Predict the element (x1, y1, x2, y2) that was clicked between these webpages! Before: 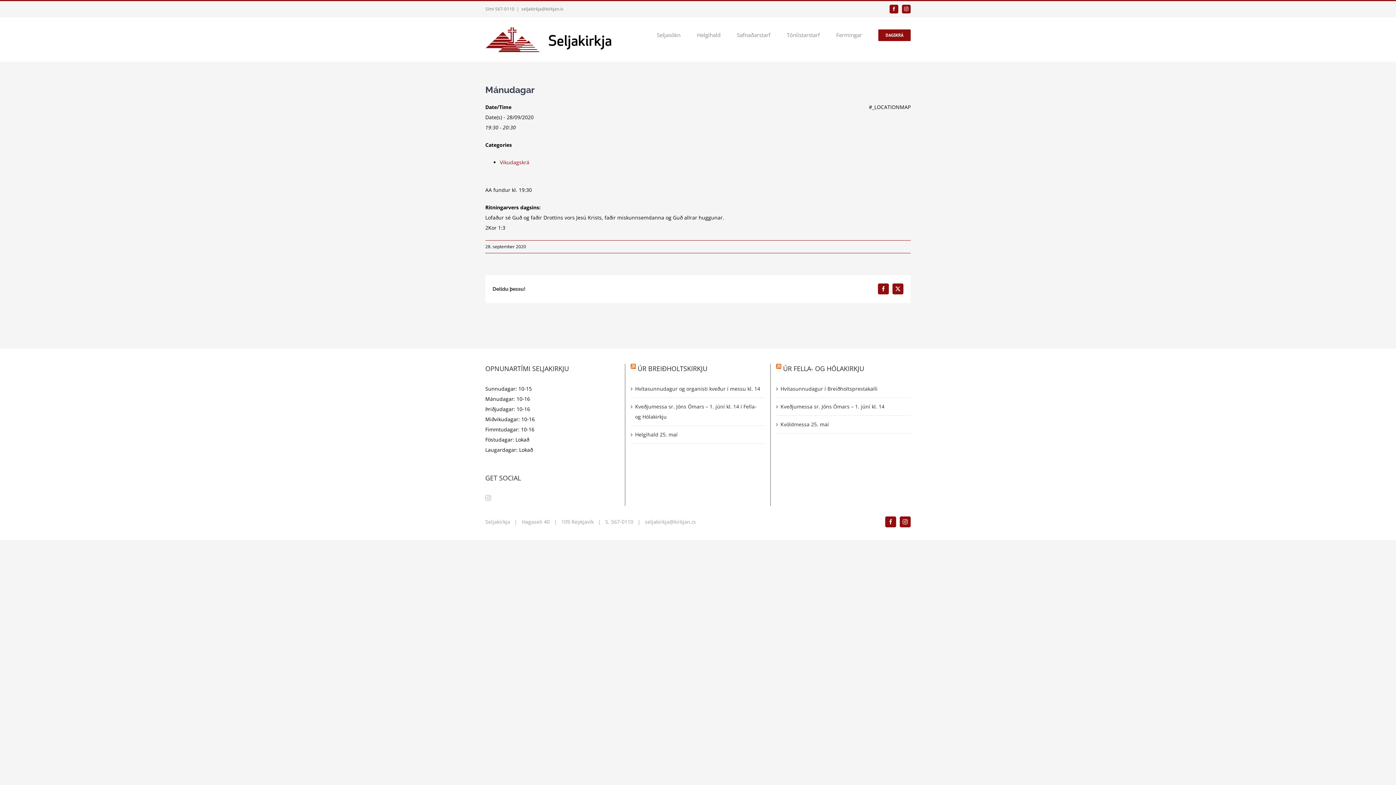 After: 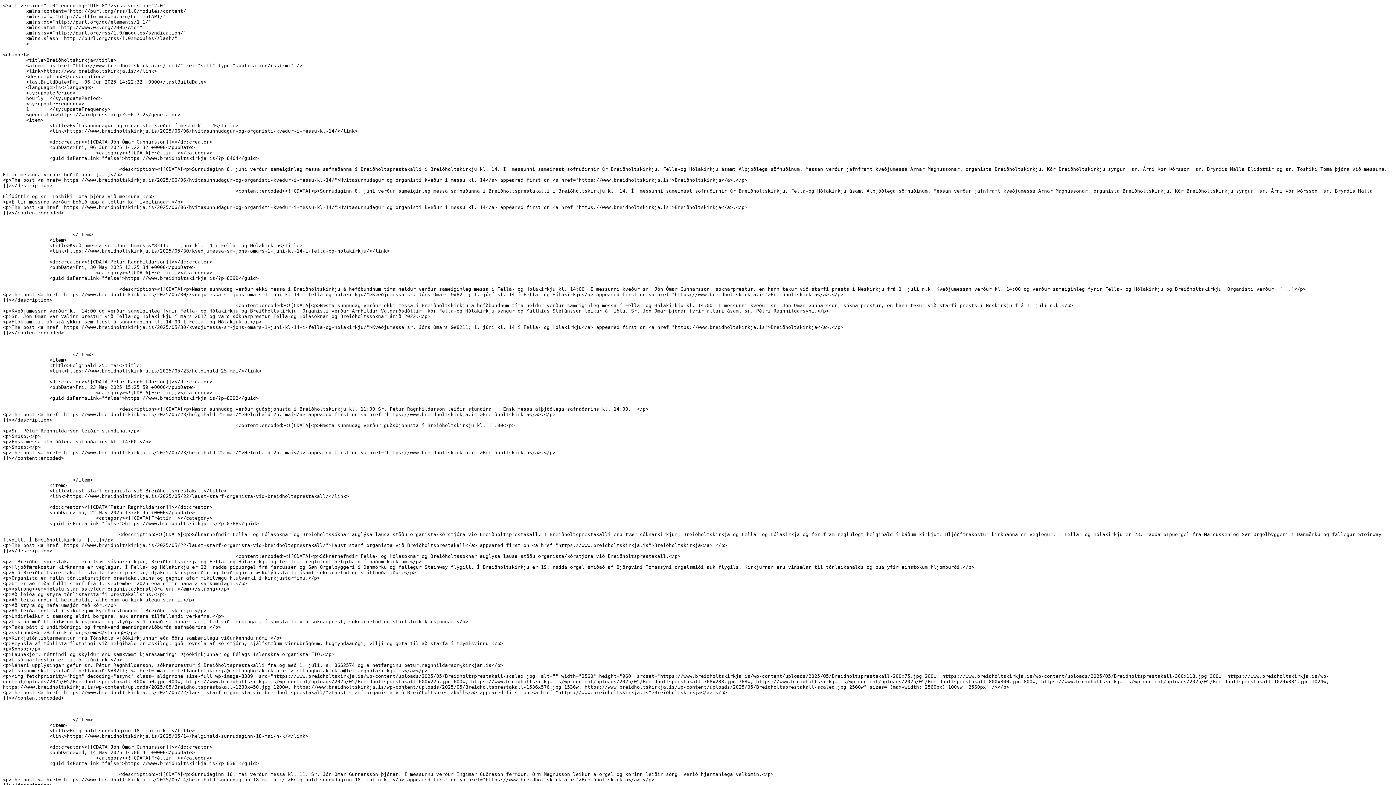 Action: bbox: (630, 364, 636, 373)